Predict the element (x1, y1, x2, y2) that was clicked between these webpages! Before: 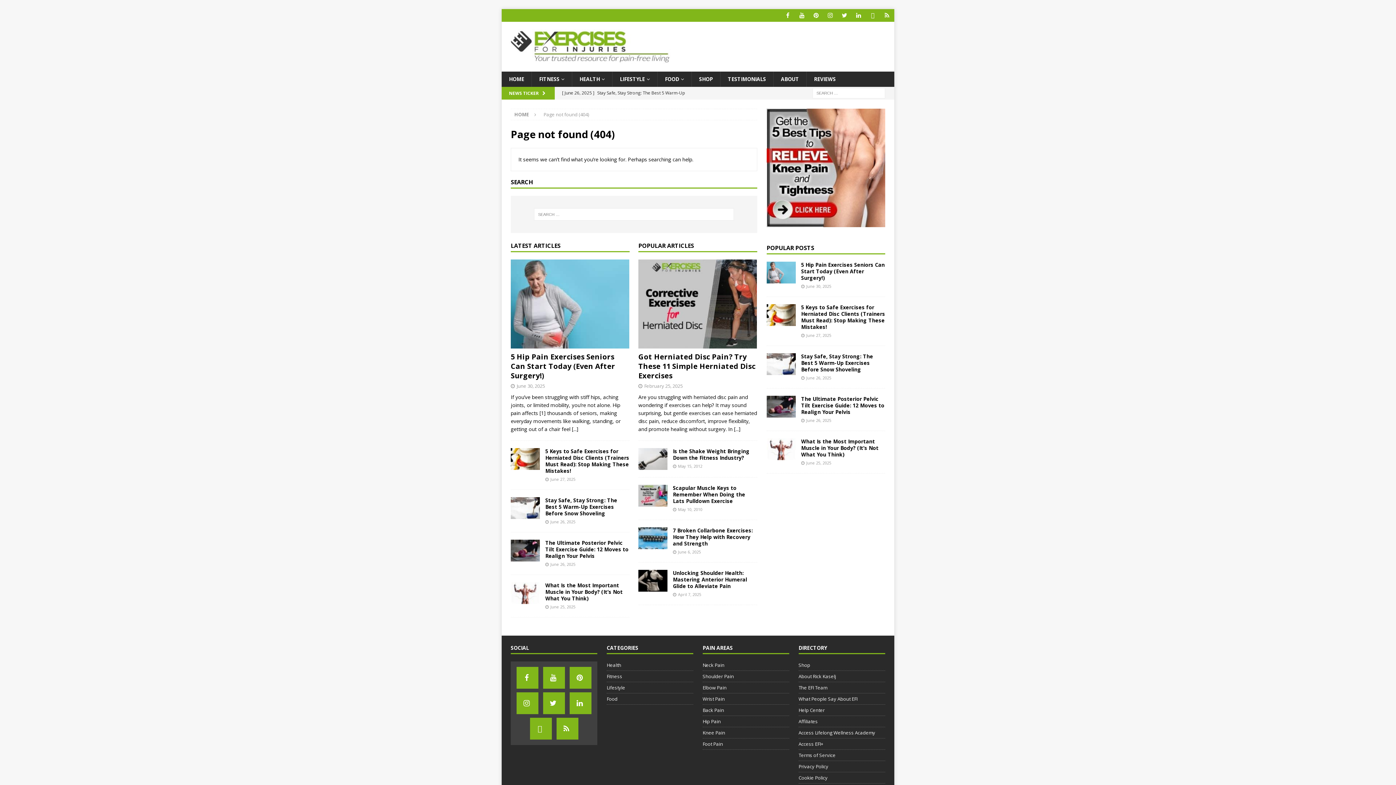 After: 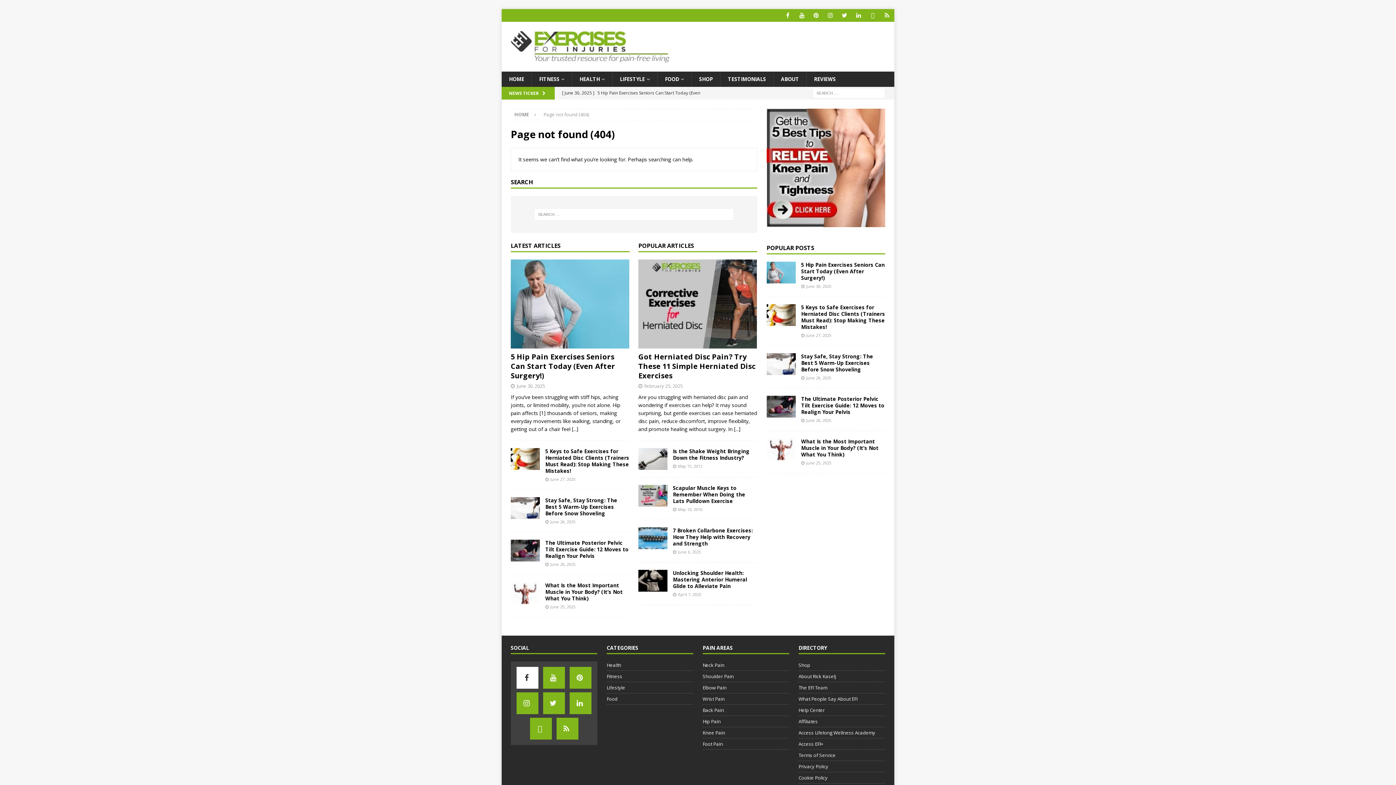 Action: label: Facebook bbox: (516, 667, 538, 689)